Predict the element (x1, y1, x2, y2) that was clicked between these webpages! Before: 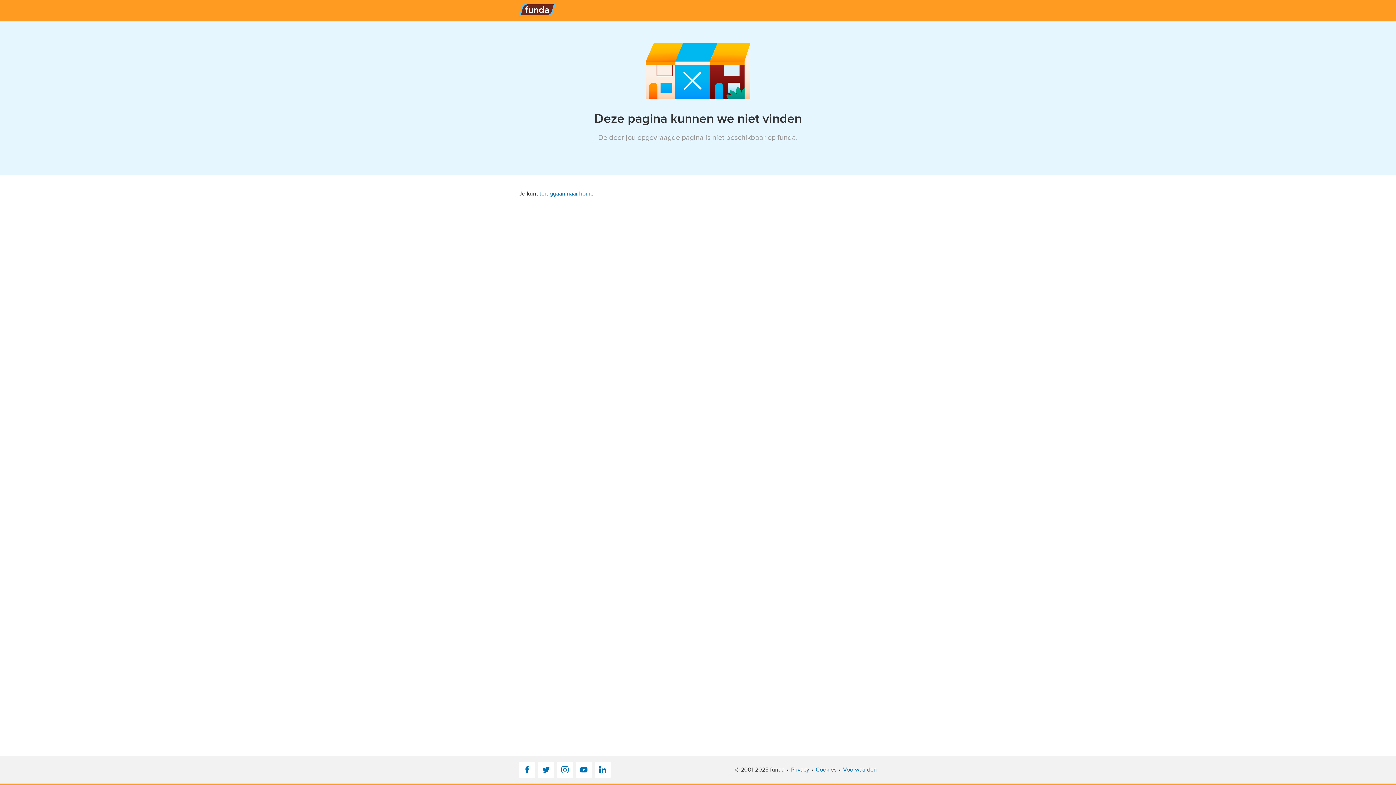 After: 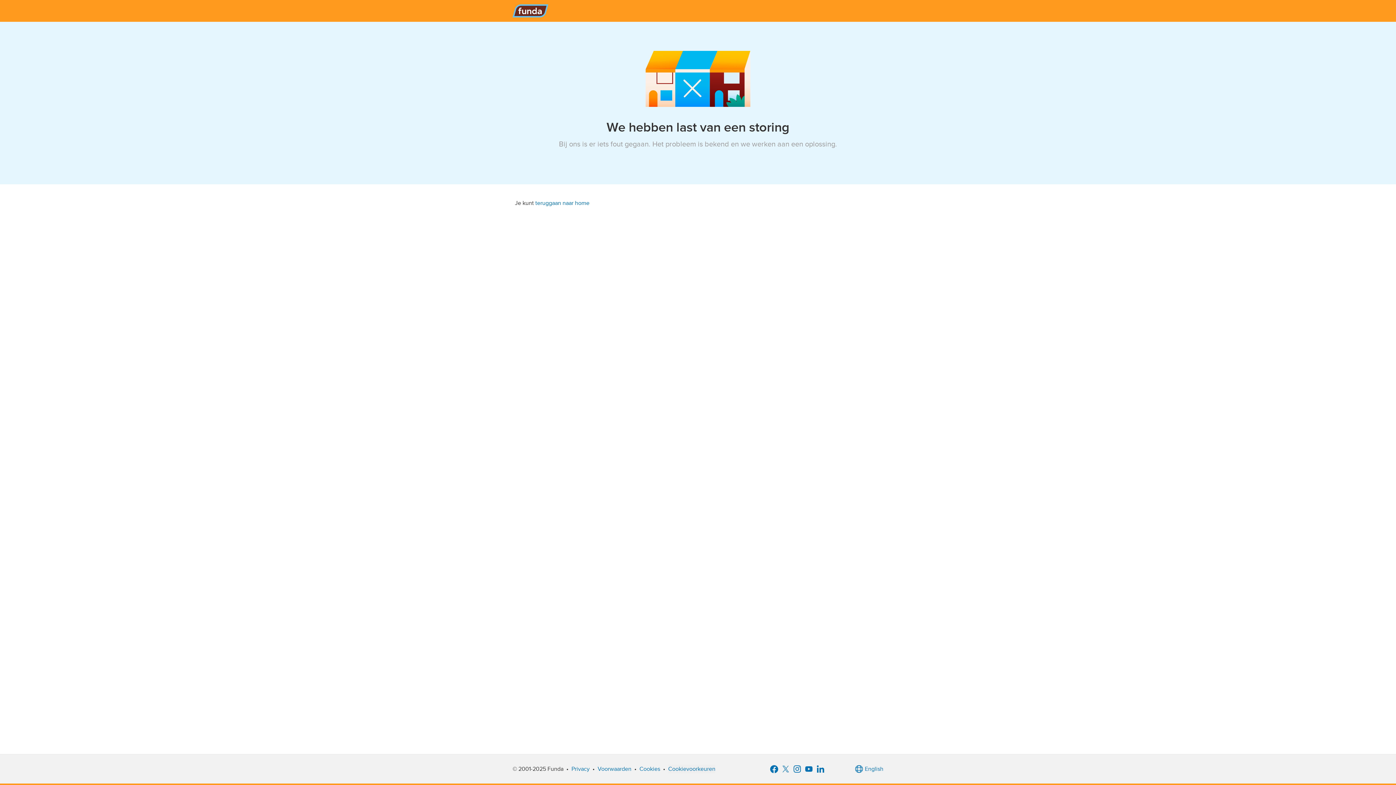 Action: bbox: (539, 190, 593, 197) label: teruggaan naar home